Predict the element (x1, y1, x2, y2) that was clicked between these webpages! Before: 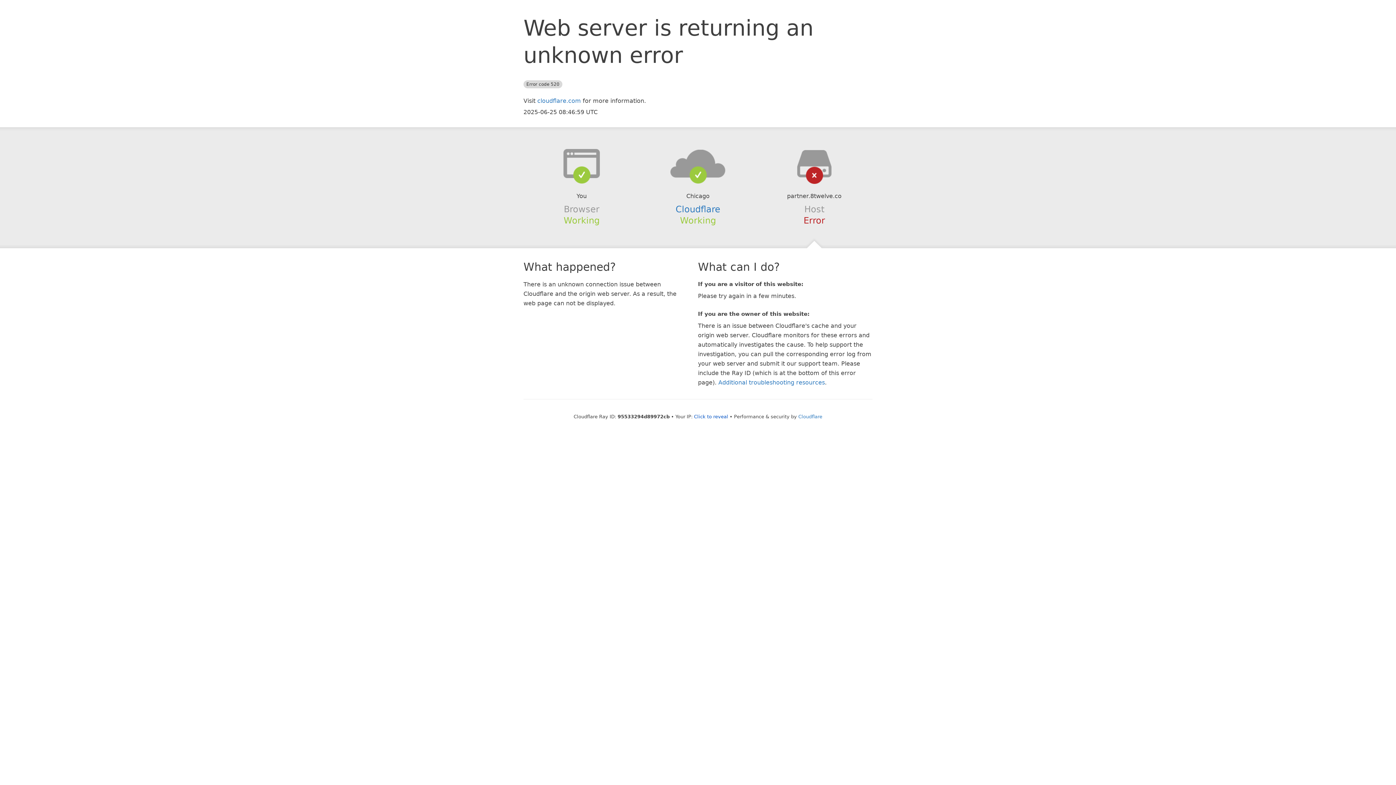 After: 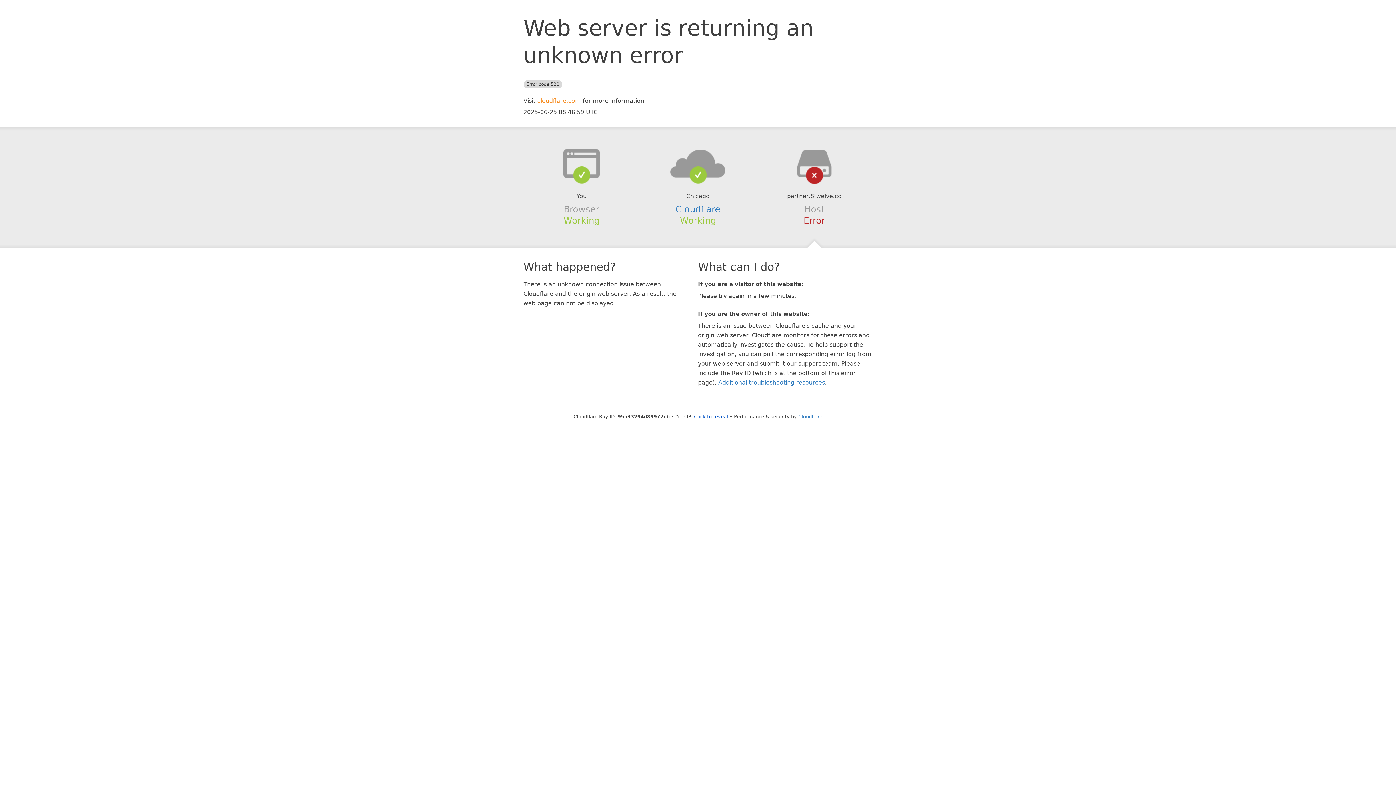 Action: bbox: (537, 97, 581, 104) label: cloudflare.com